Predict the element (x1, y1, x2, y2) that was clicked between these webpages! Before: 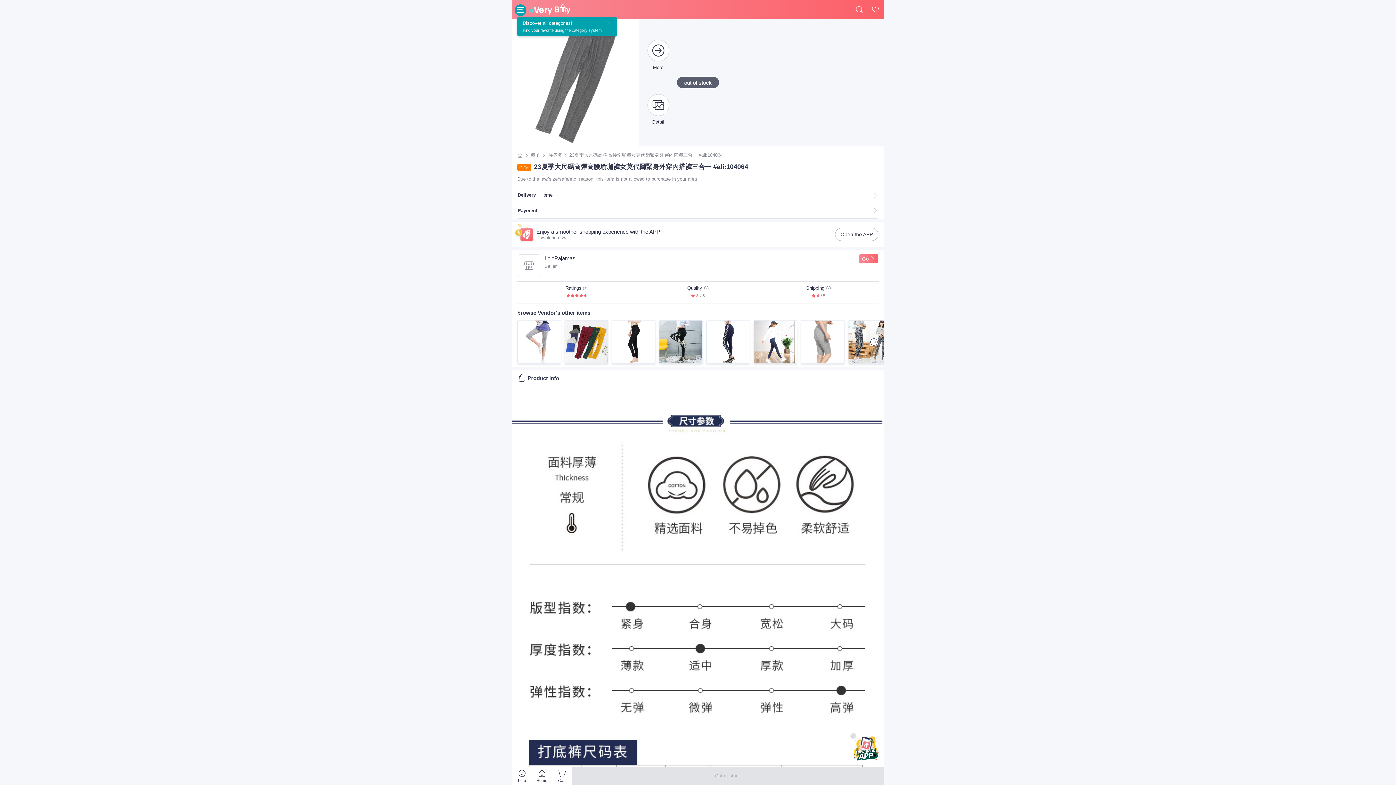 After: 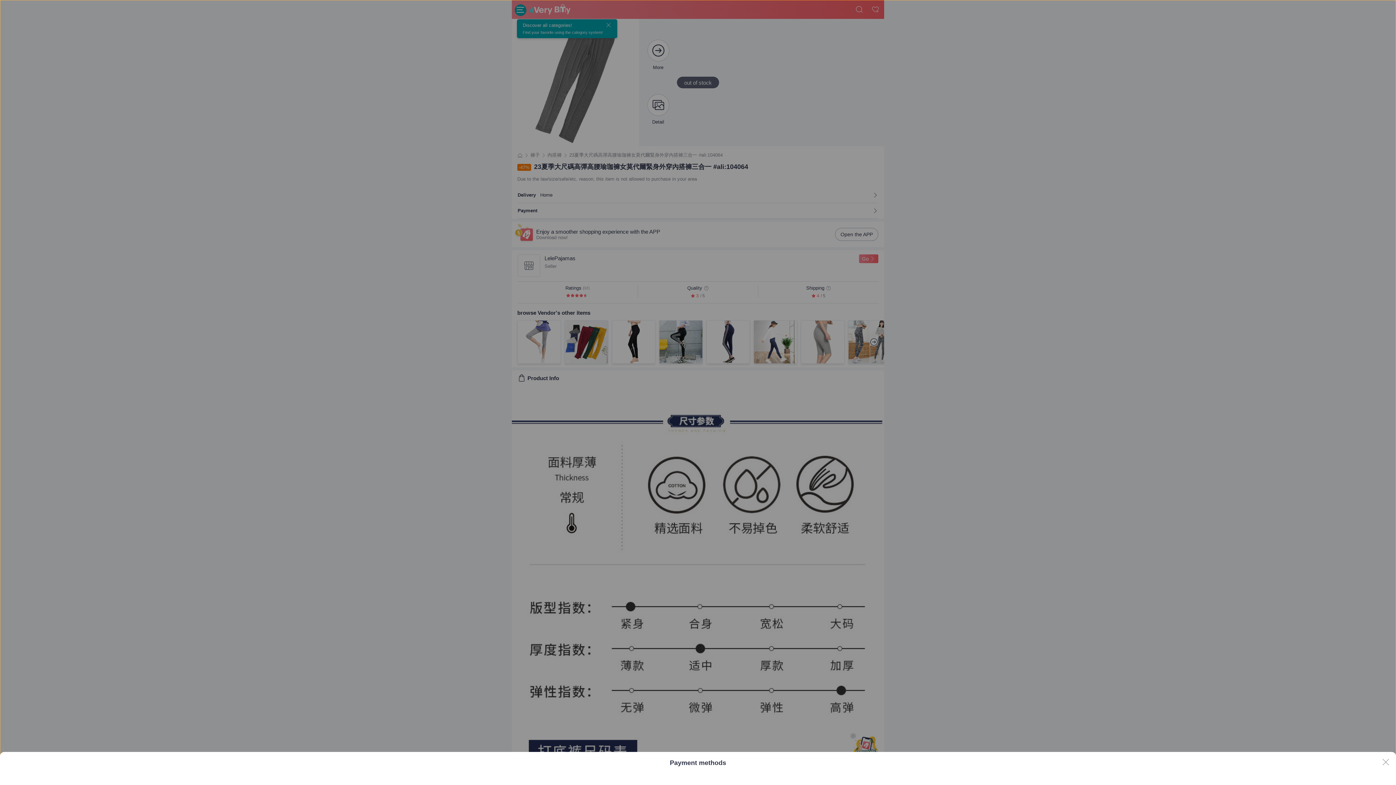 Action: label: Payment bbox: (517, 202, 878, 218)